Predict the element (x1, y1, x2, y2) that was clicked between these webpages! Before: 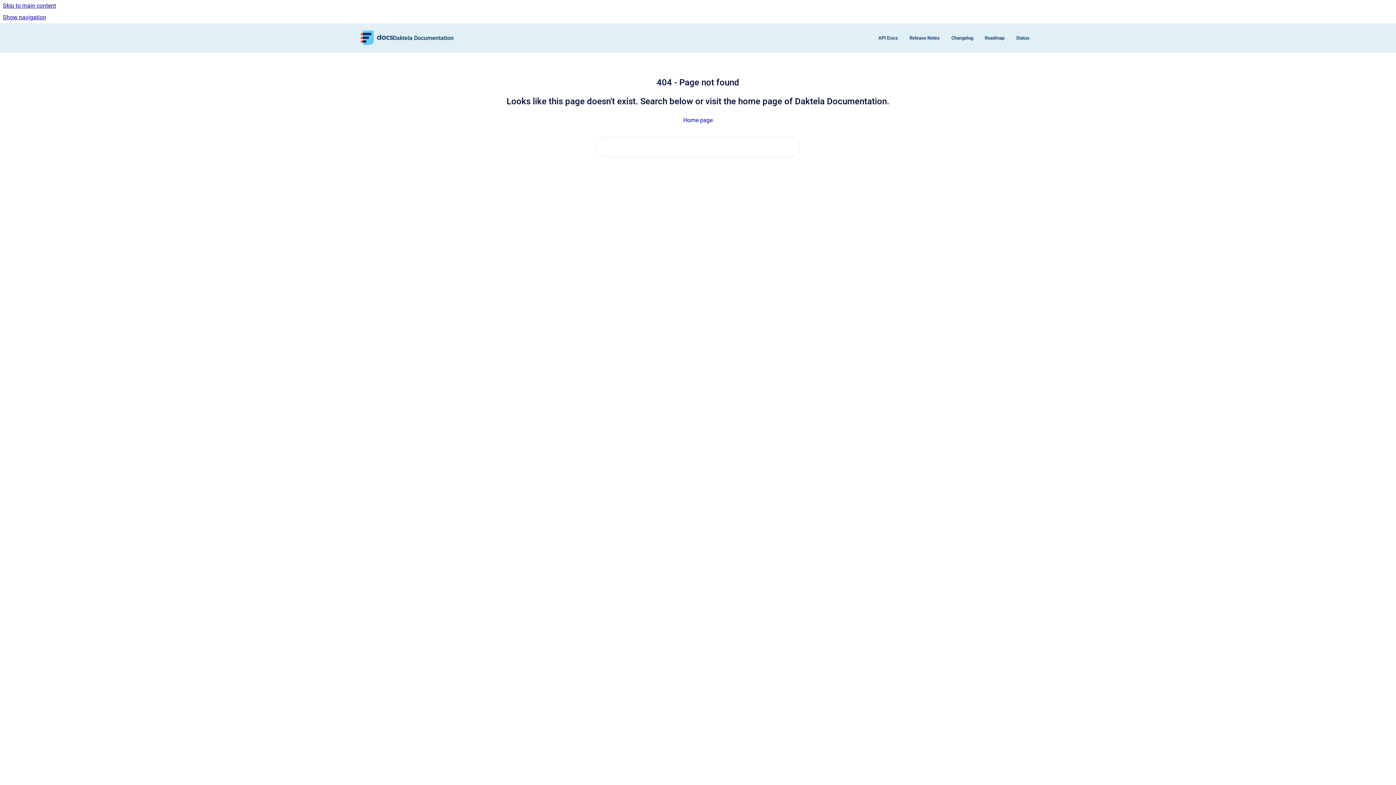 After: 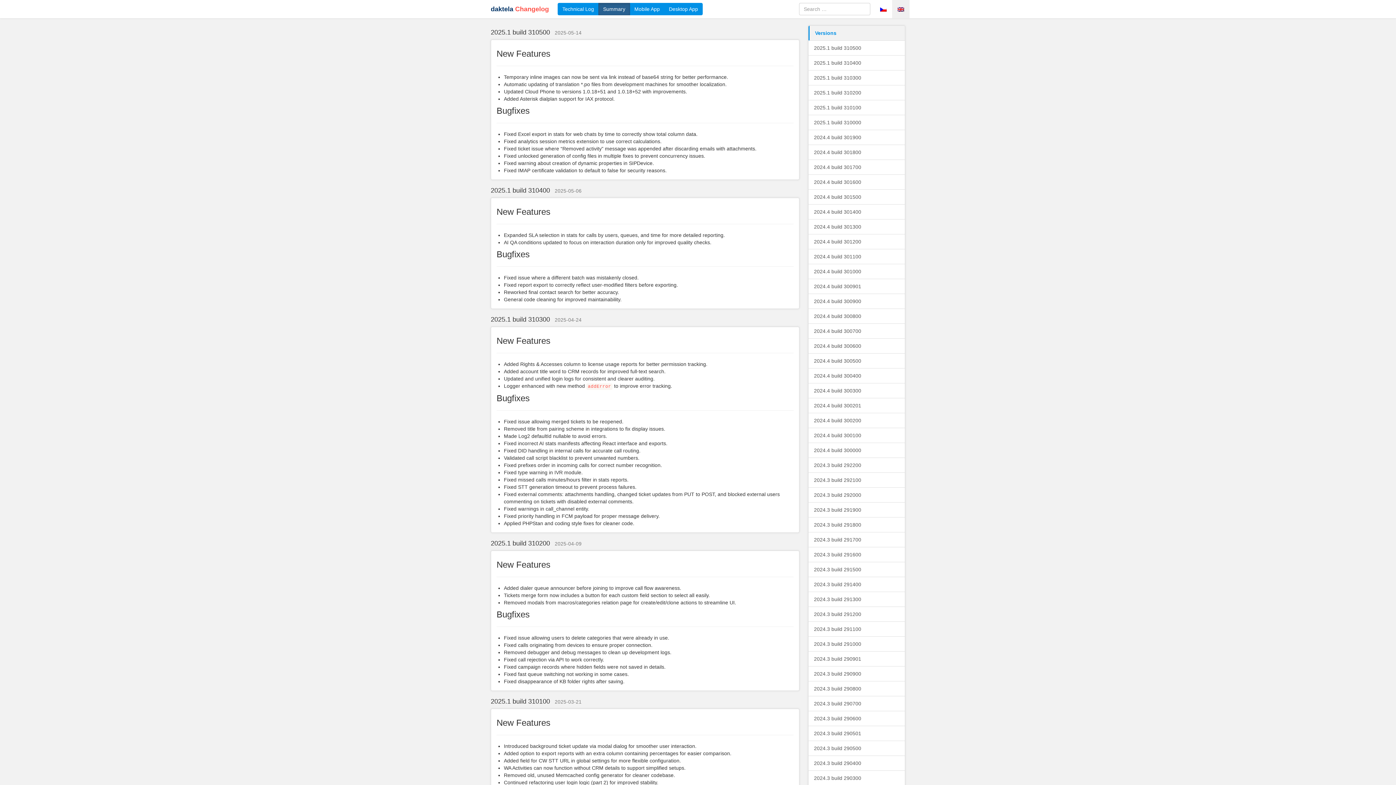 Action: bbox: (945, 30, 979, 45) label: Changelog